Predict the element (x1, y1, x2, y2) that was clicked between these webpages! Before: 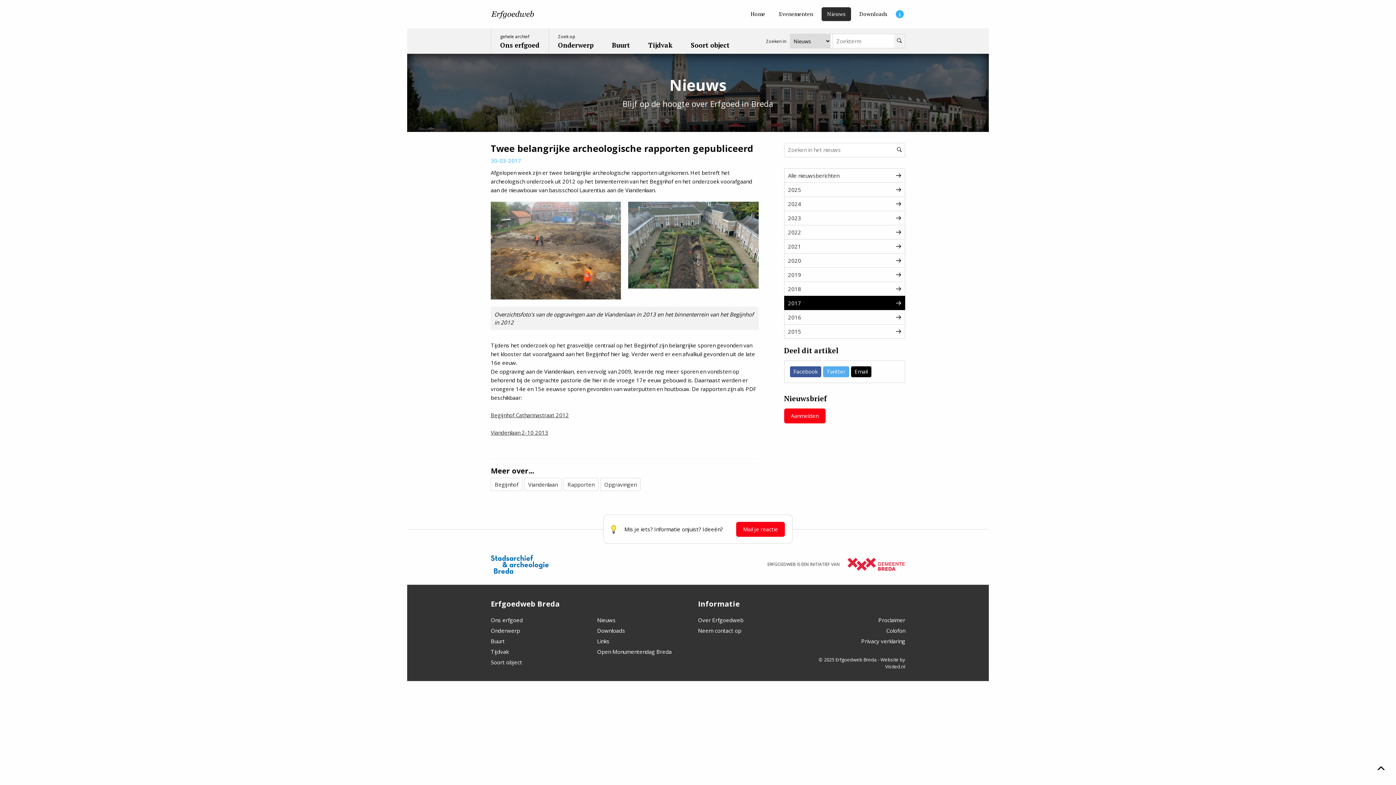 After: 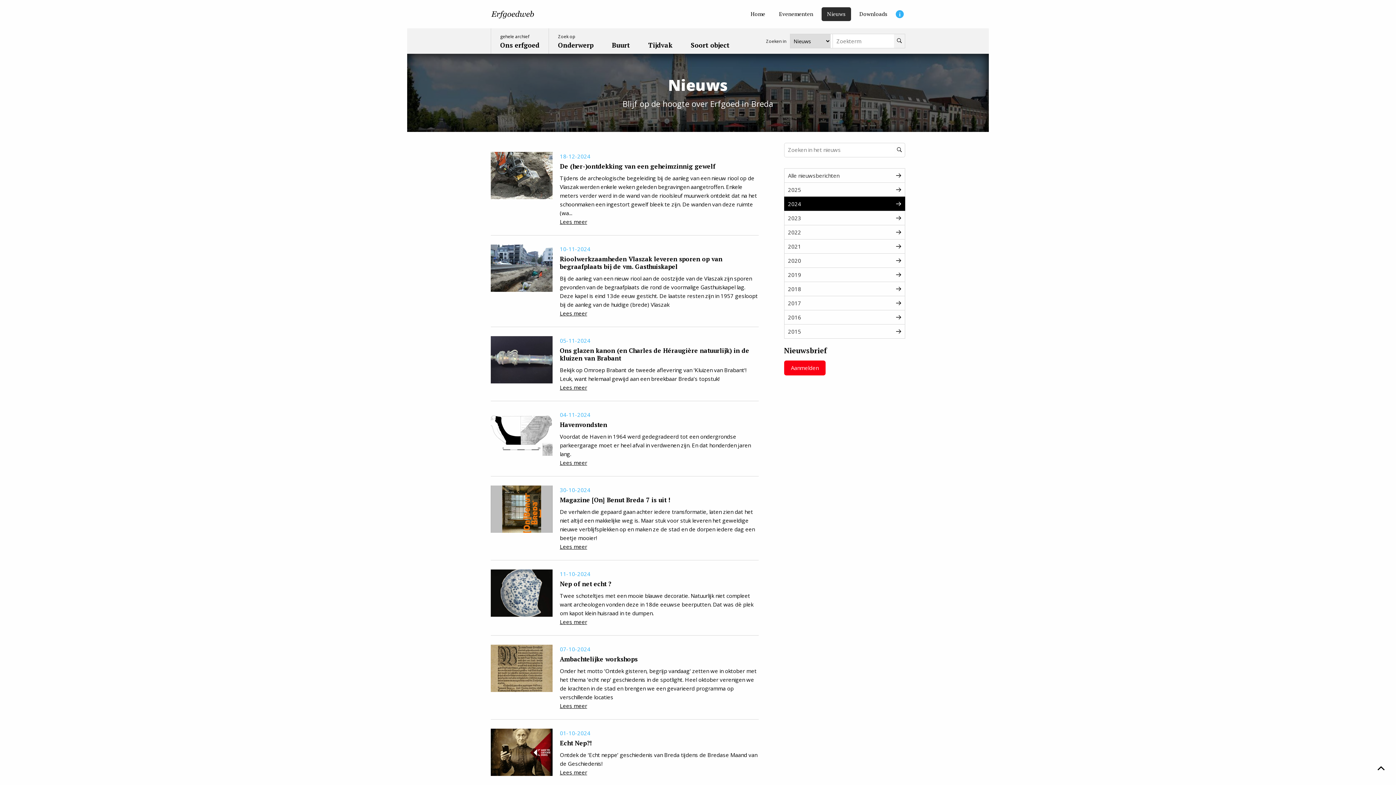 Action: bbox: (784, 196, 905, 210) label: 2024